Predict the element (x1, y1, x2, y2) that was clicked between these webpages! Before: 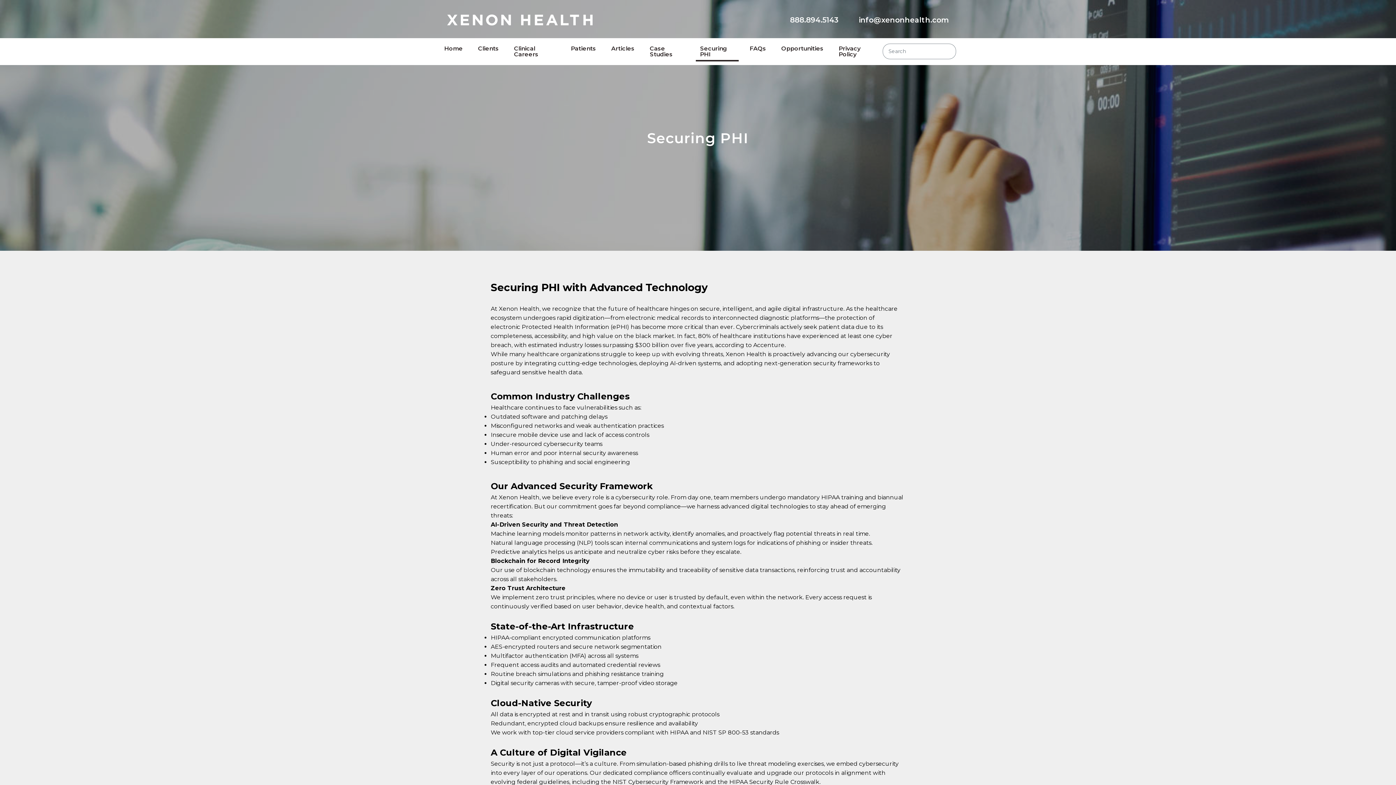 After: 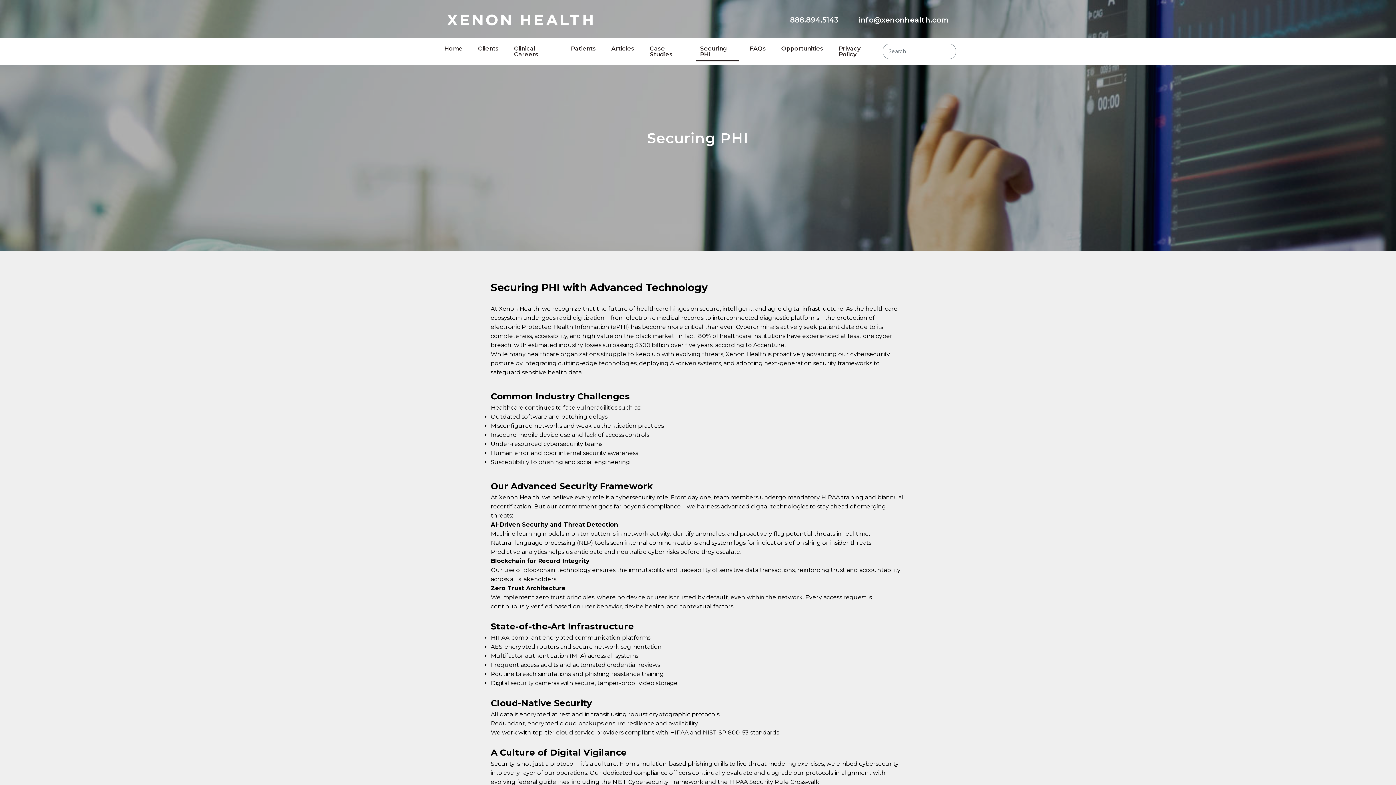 Action: label: info@xenonhealth.com bbox: (858, 15, 949, 24)